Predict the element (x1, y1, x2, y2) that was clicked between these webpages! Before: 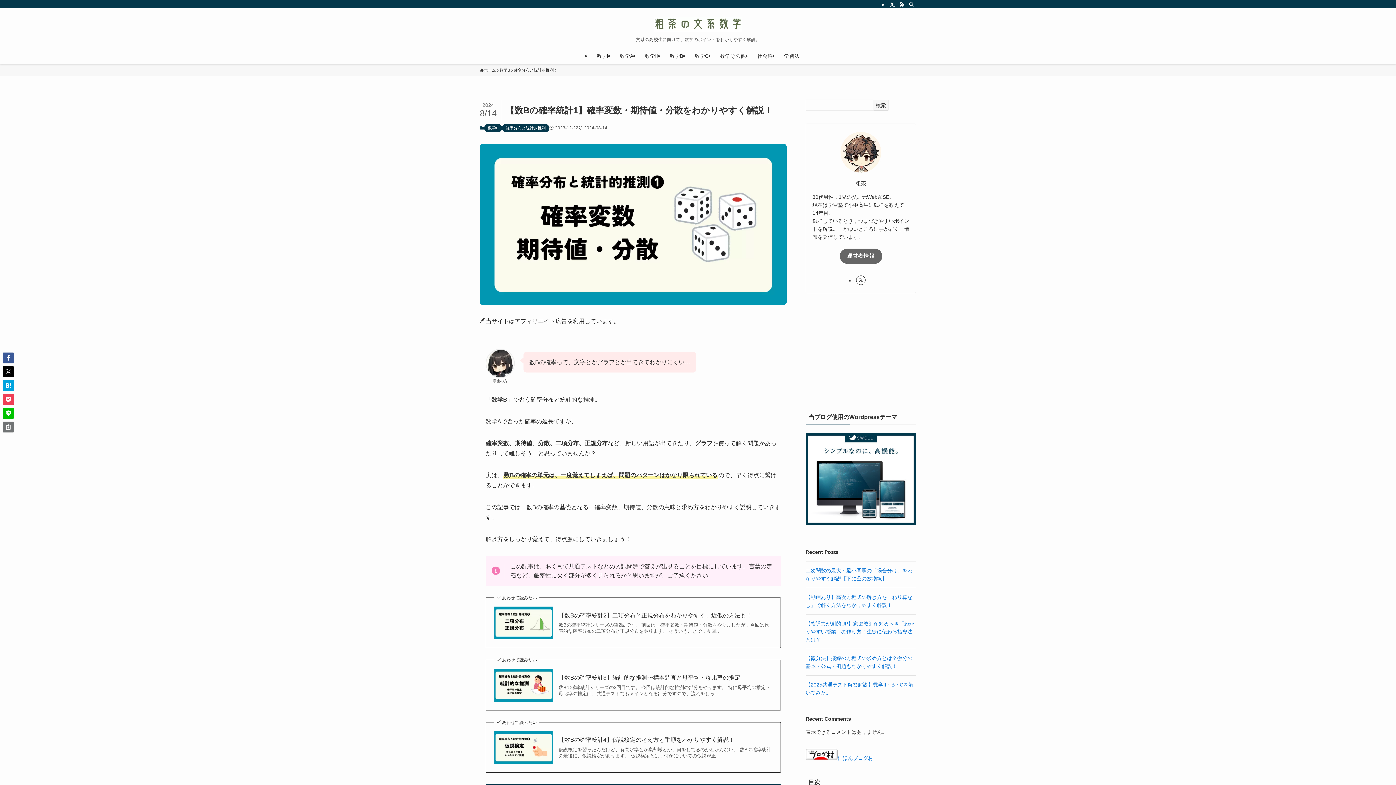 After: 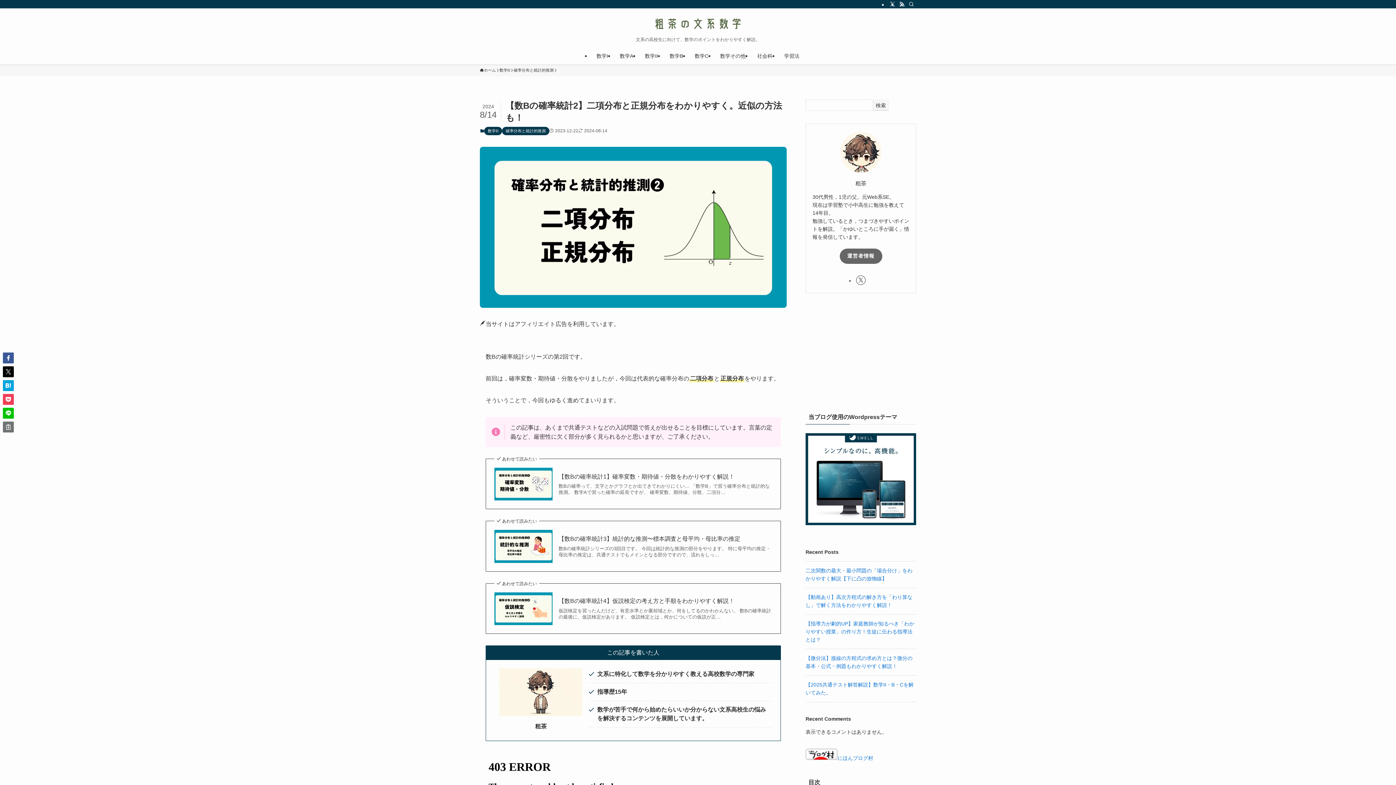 Action: label: 【数Bの確率統計2】二項分布と正規分布をわかりやすく。近似の方法も！ bbox: (558, 612, 772, 620)